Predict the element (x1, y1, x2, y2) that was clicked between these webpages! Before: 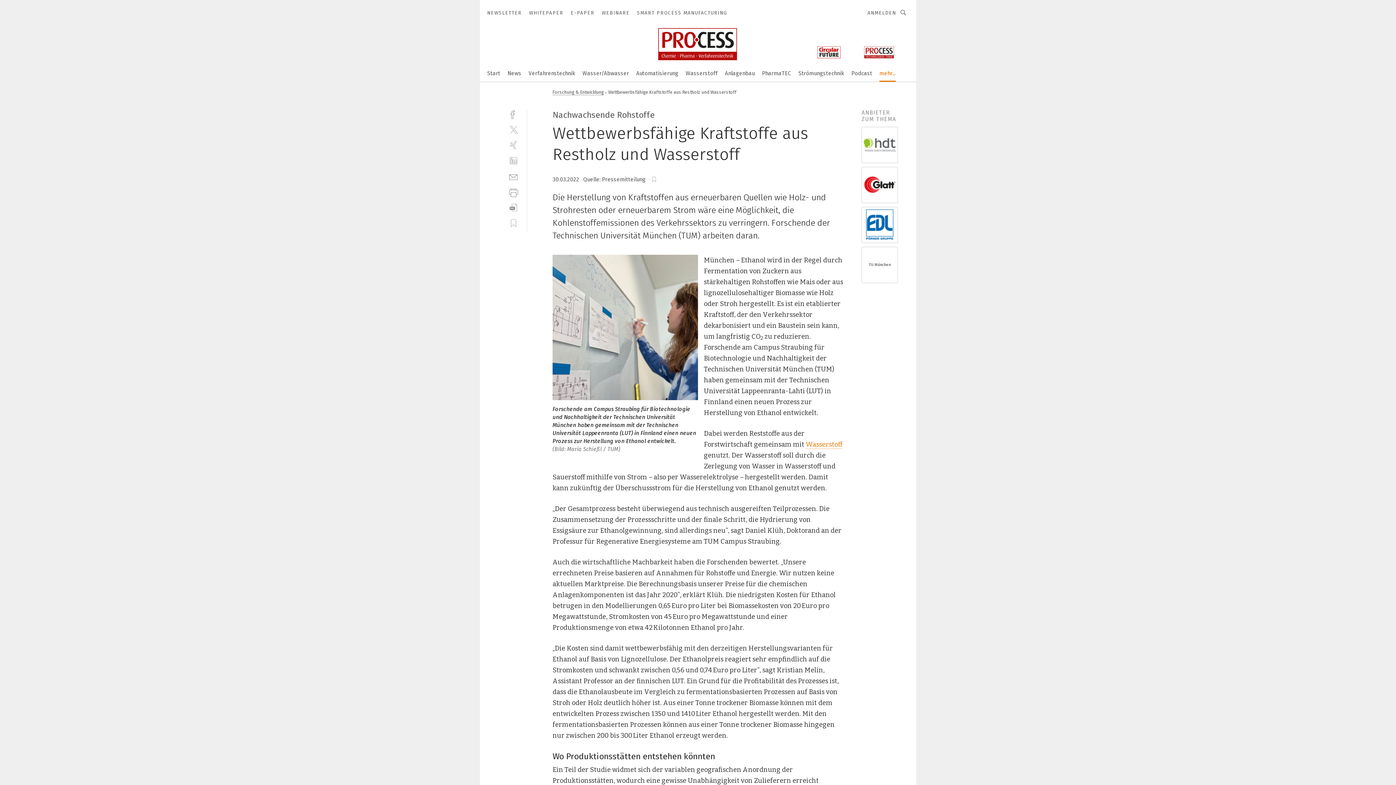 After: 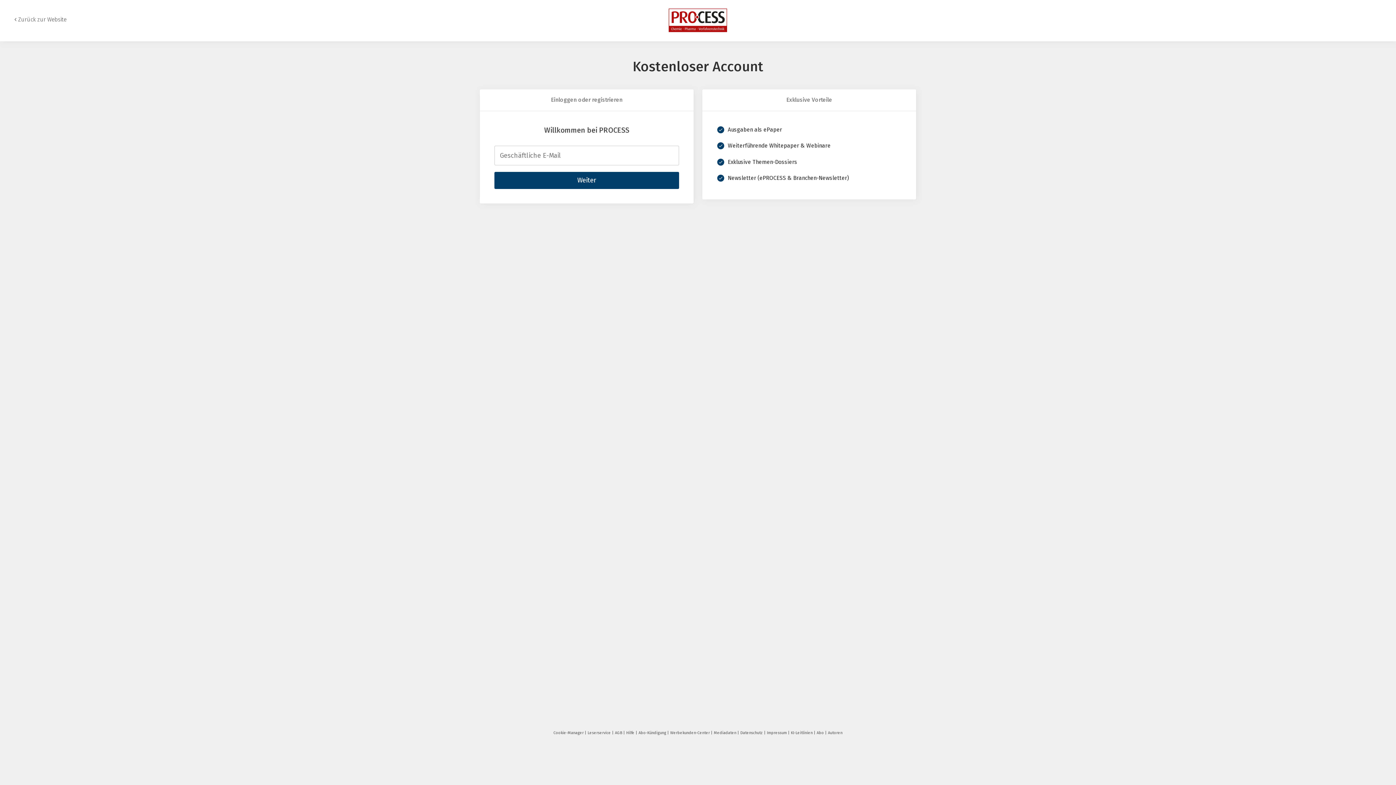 Action: label: download bbox: (509, 203, 518, 212)